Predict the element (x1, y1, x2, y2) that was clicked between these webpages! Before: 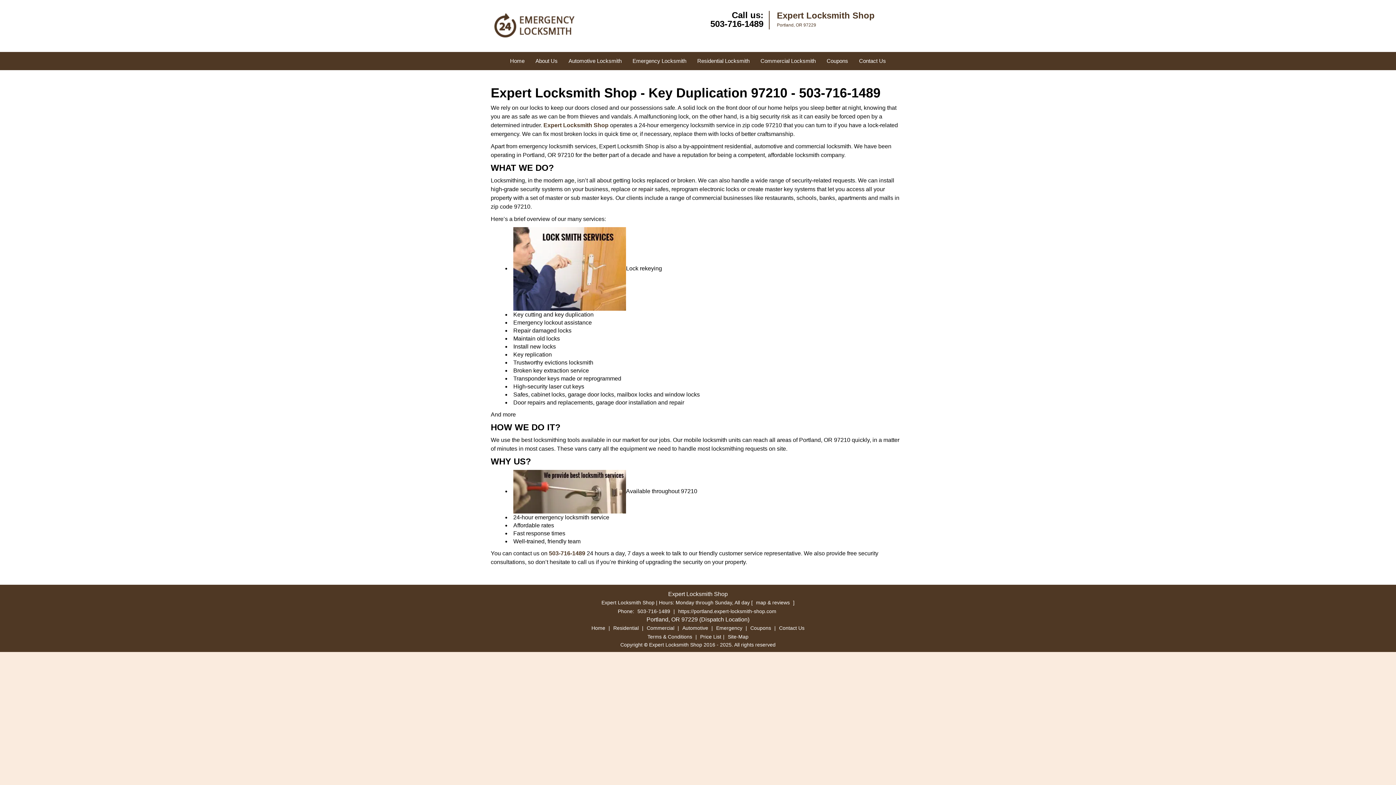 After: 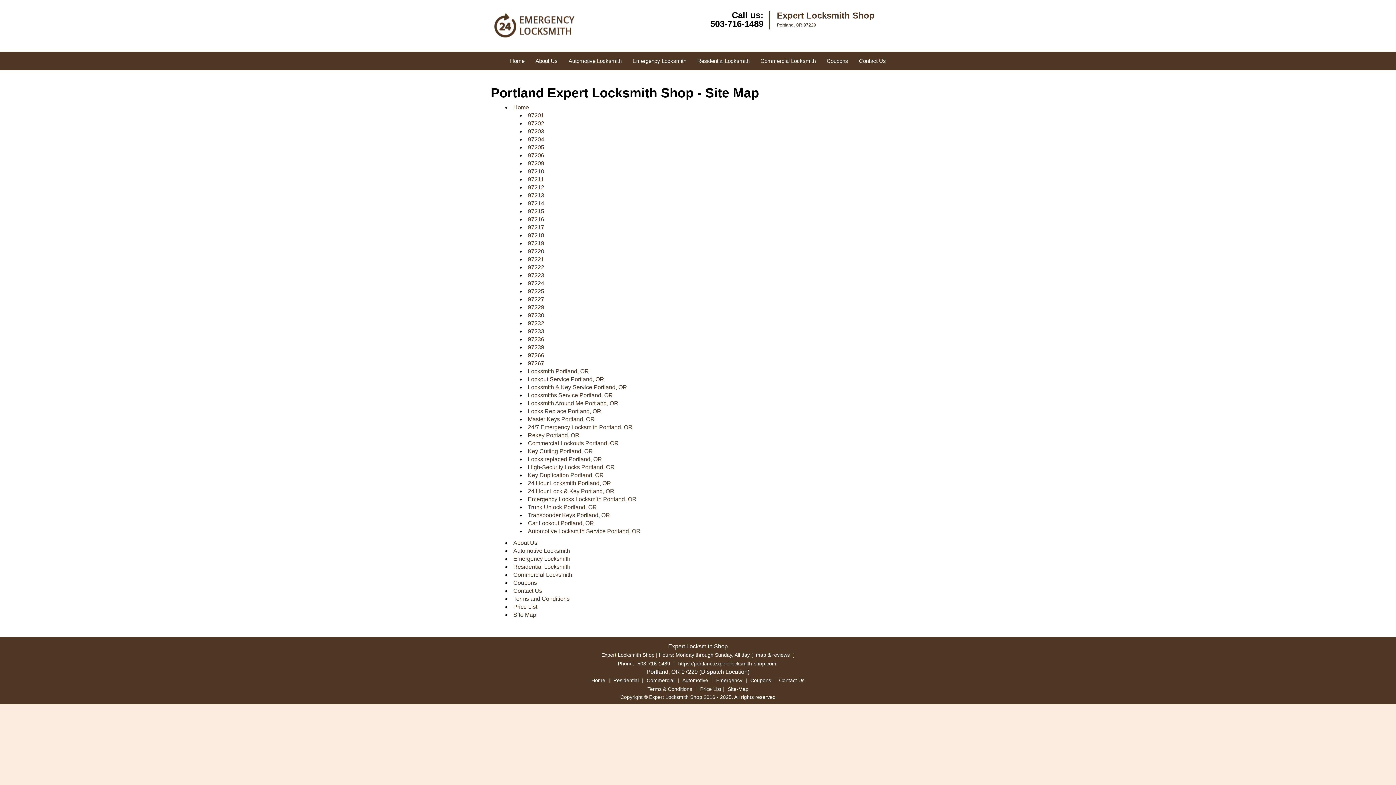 Action: label: Site-Map bbox: (726, 405, 750, 410)